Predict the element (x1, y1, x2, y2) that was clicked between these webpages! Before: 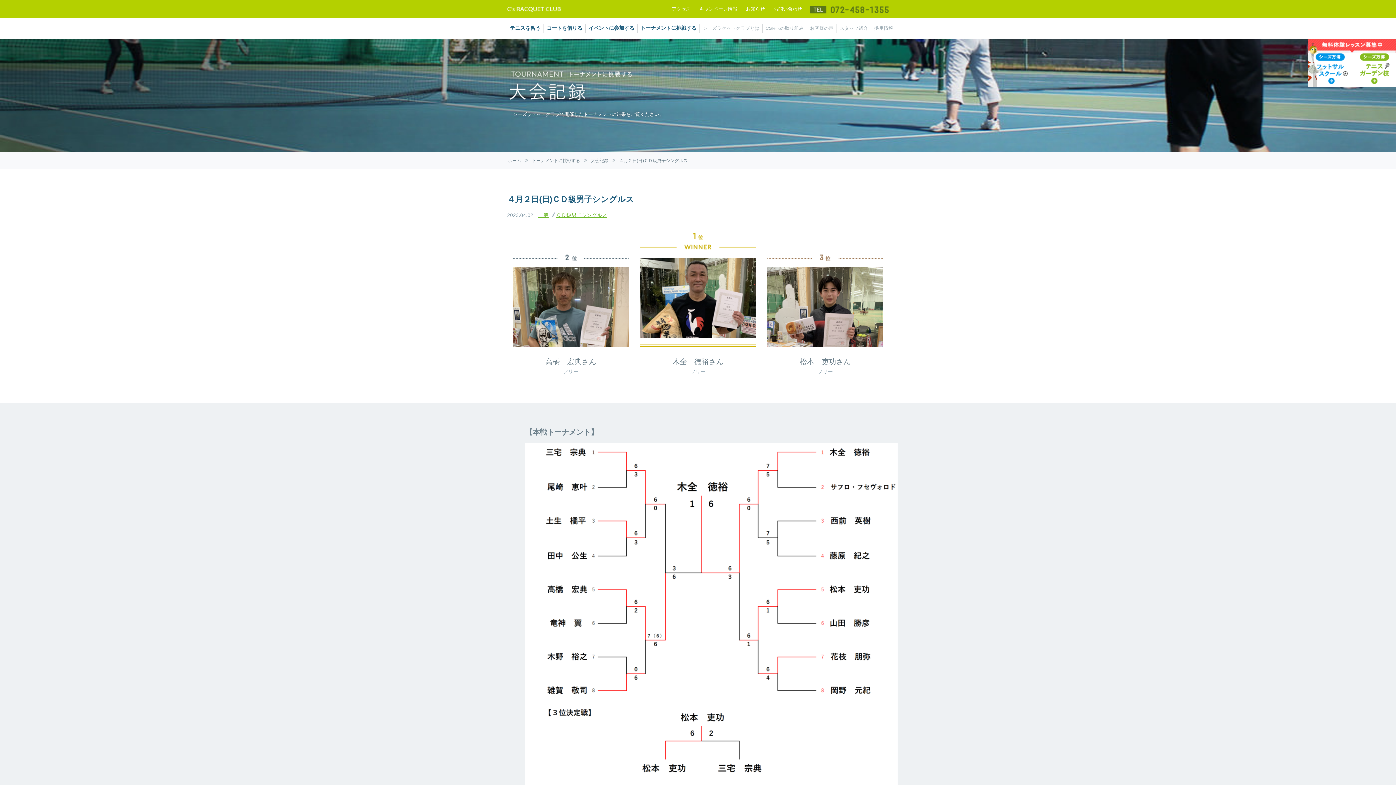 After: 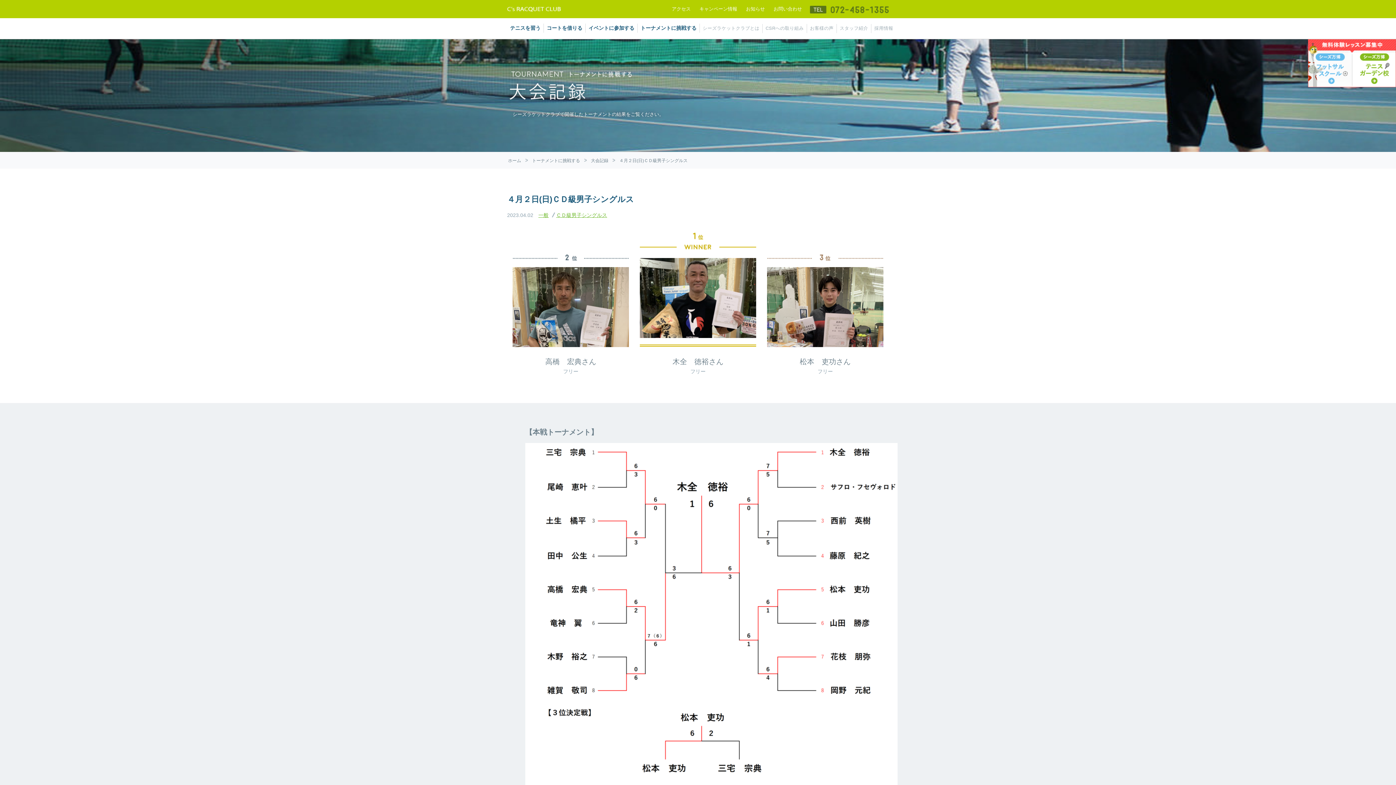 Action: bbox: (1308, 52, 1352, 88)